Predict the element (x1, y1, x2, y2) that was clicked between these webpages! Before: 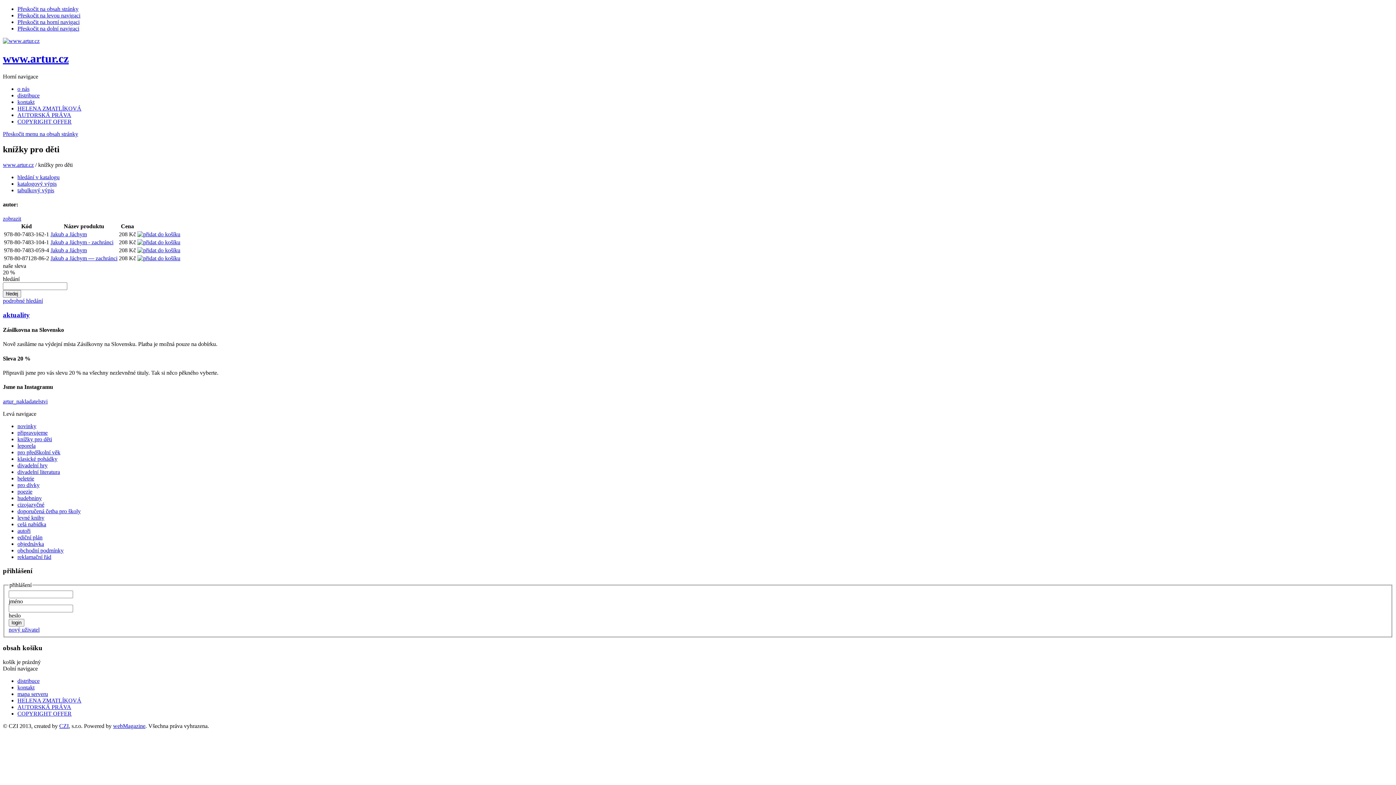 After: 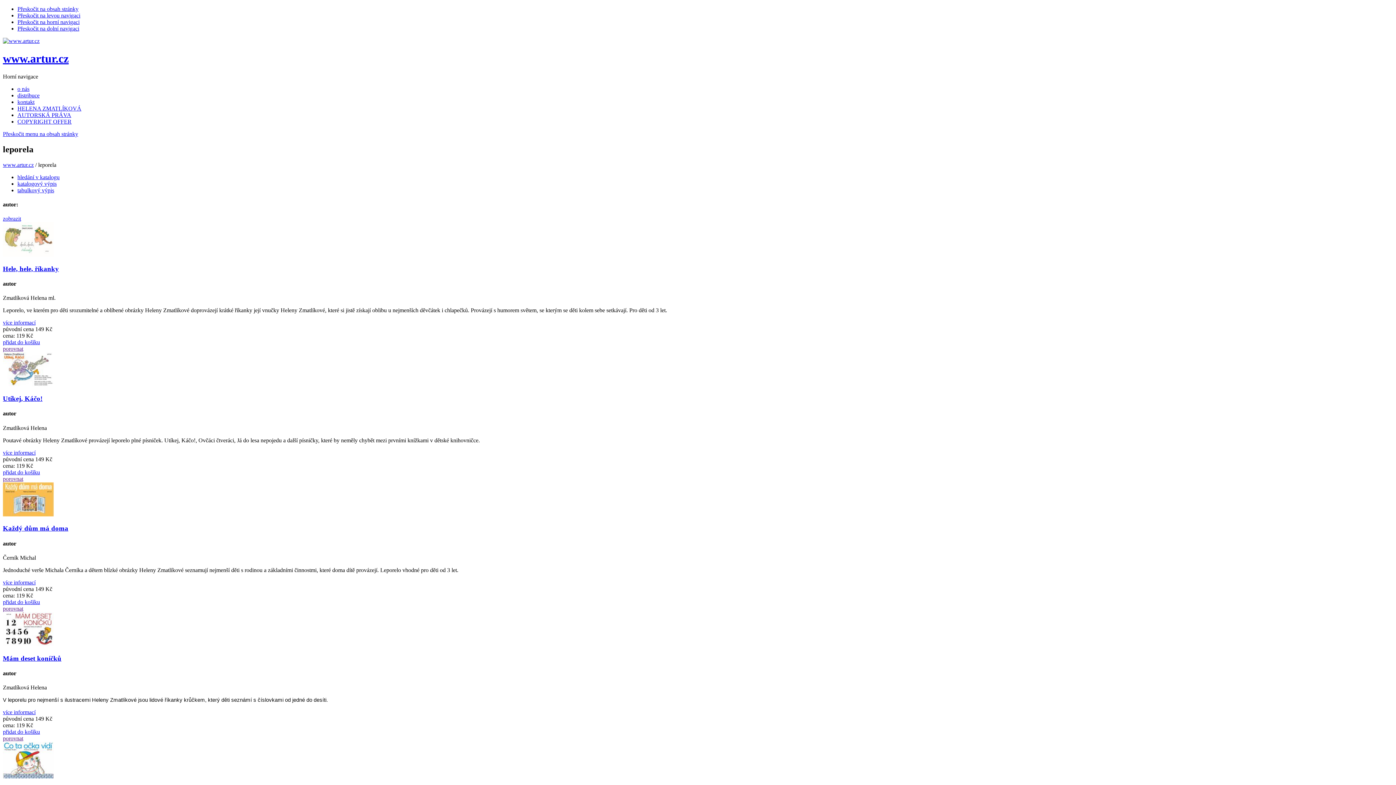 Action: label: leporela bbox: (17, 442, 35, 448)